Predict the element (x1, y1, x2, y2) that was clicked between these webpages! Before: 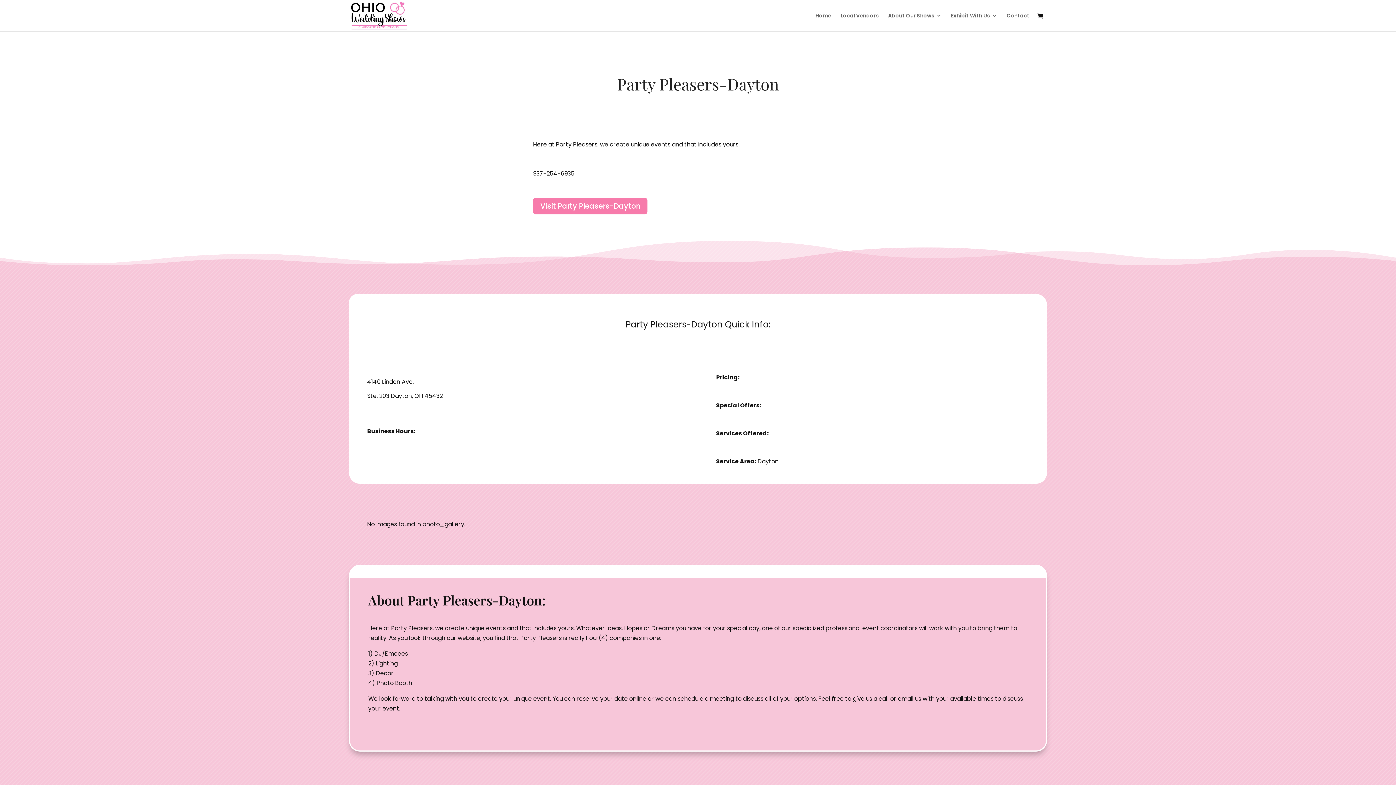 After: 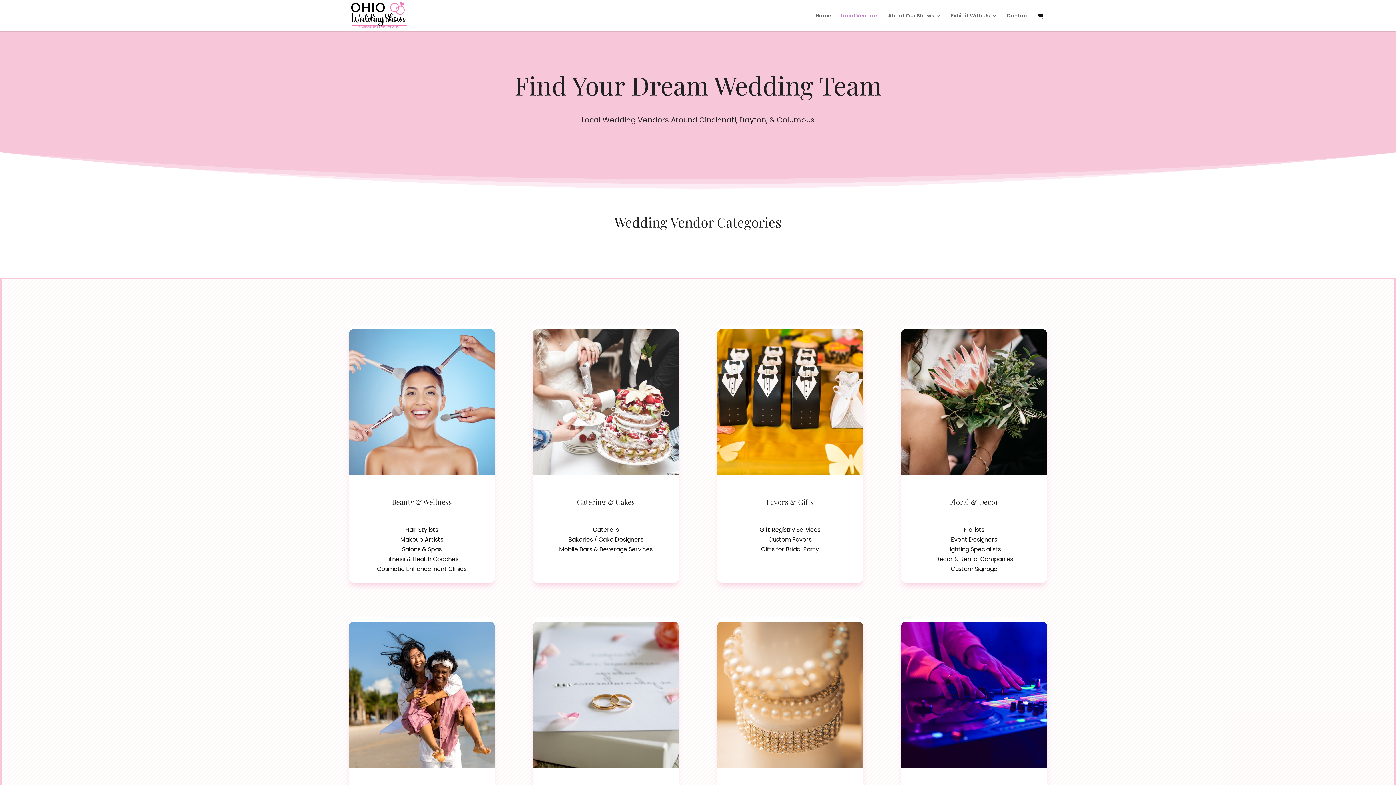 Action: label: Local Vendors bbox: (840, 13, 878, 31)